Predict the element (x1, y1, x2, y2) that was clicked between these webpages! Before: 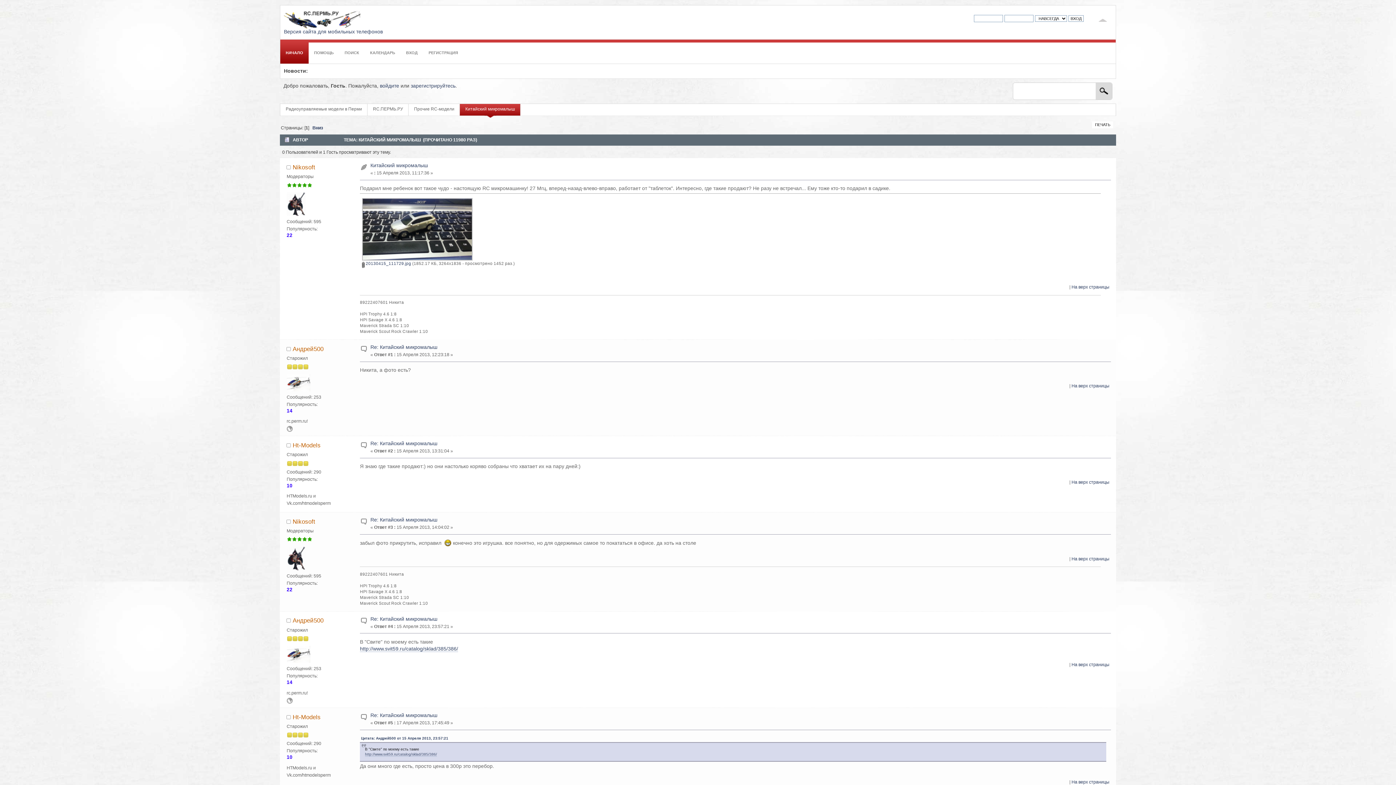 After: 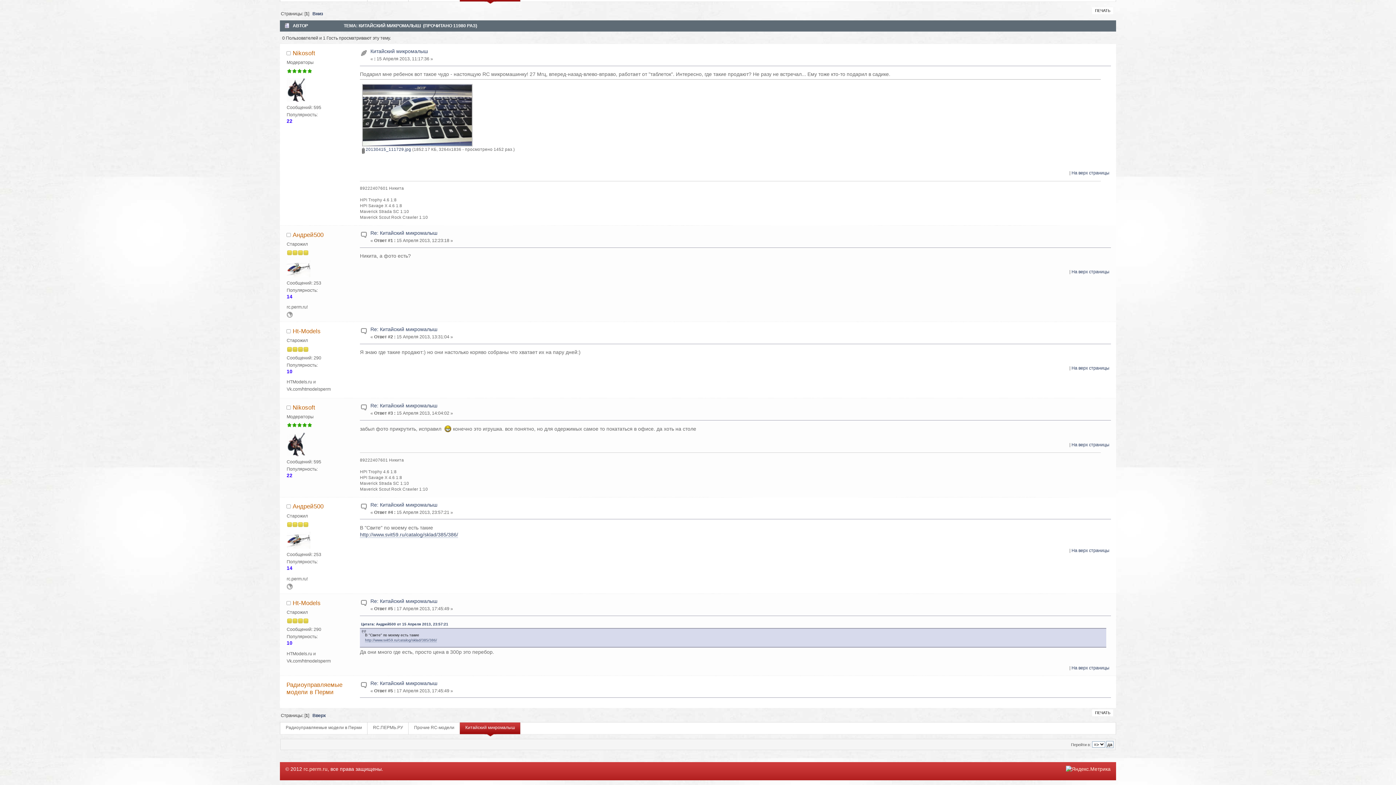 Action: bbox: (1071, 779, 1109, 784) label: На верх страницы